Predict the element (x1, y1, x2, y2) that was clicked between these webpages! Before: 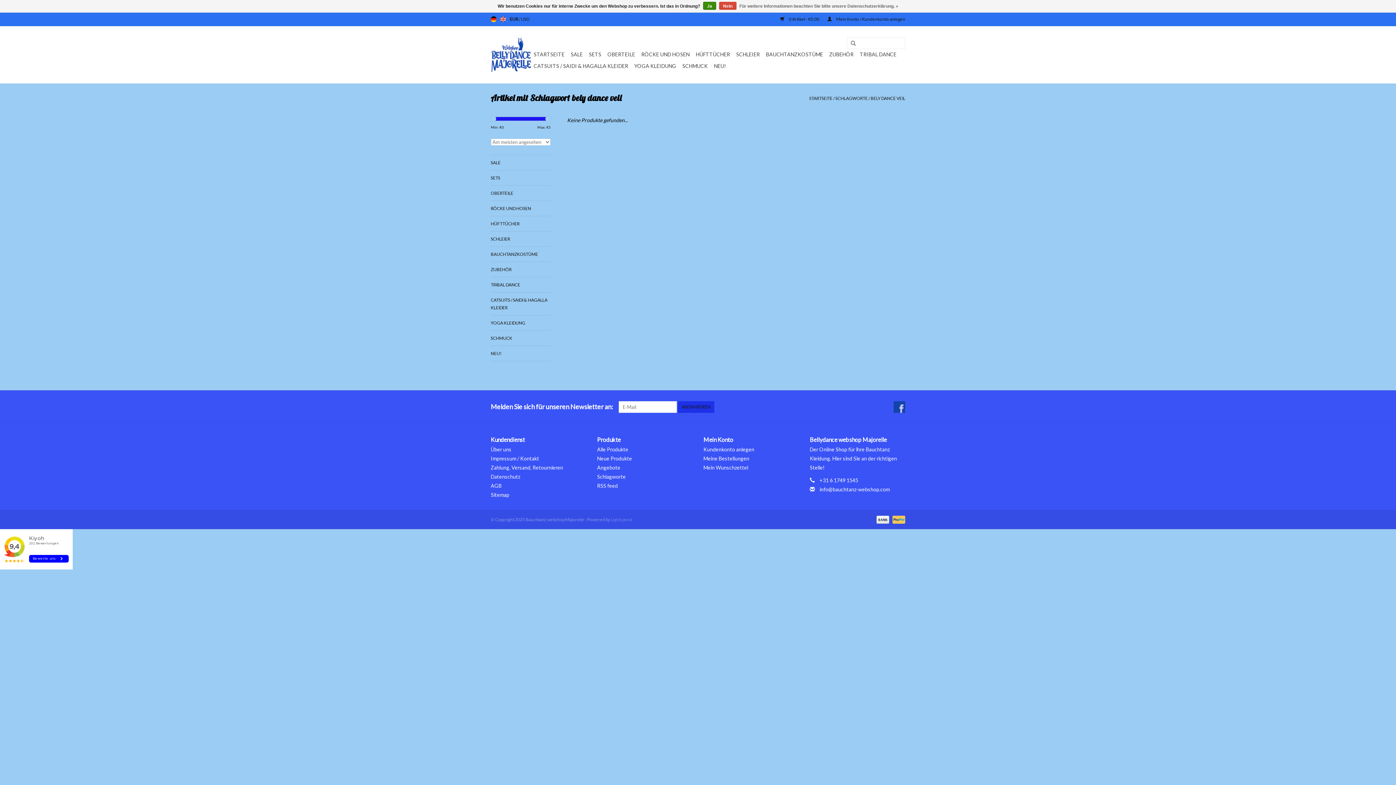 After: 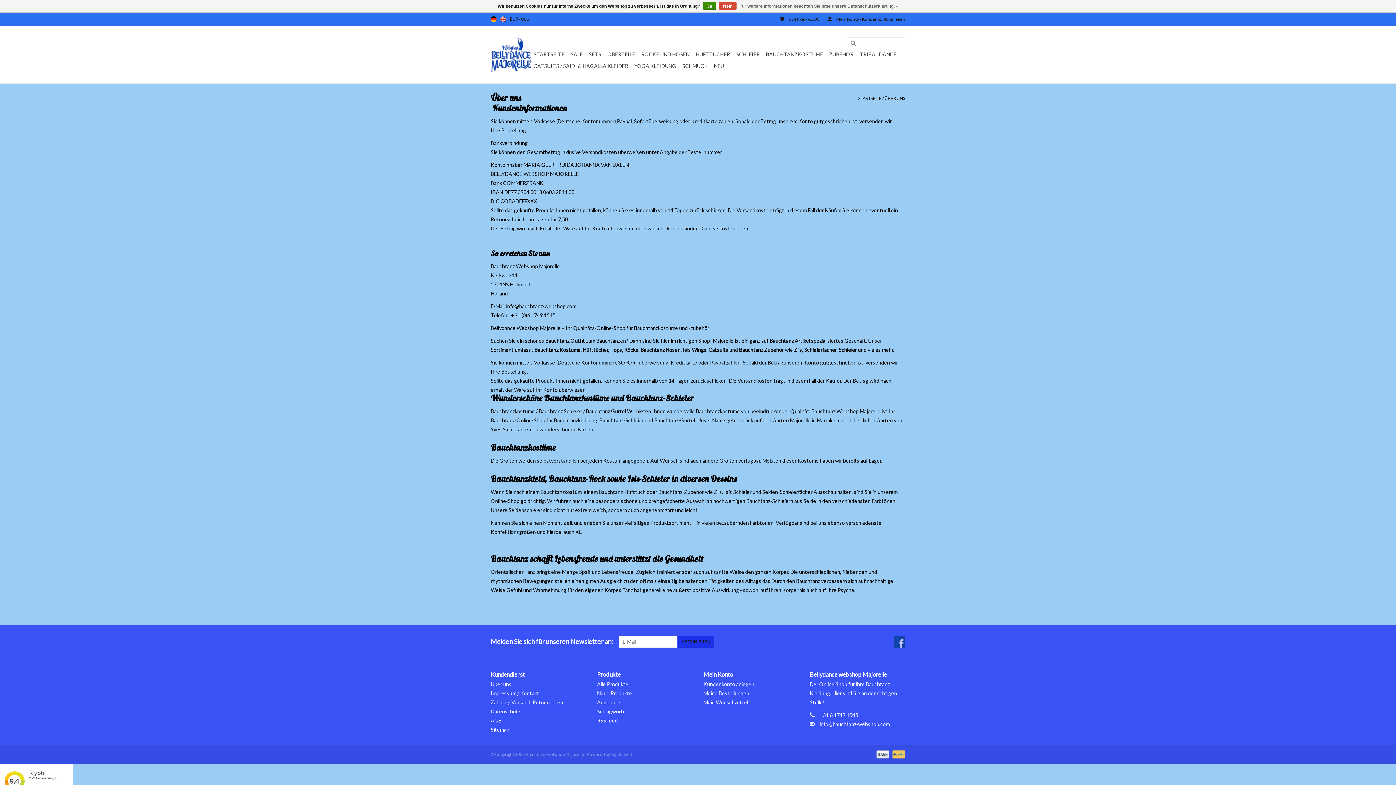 Action: label: Über uns bbox: (490, 446, 511, 452)